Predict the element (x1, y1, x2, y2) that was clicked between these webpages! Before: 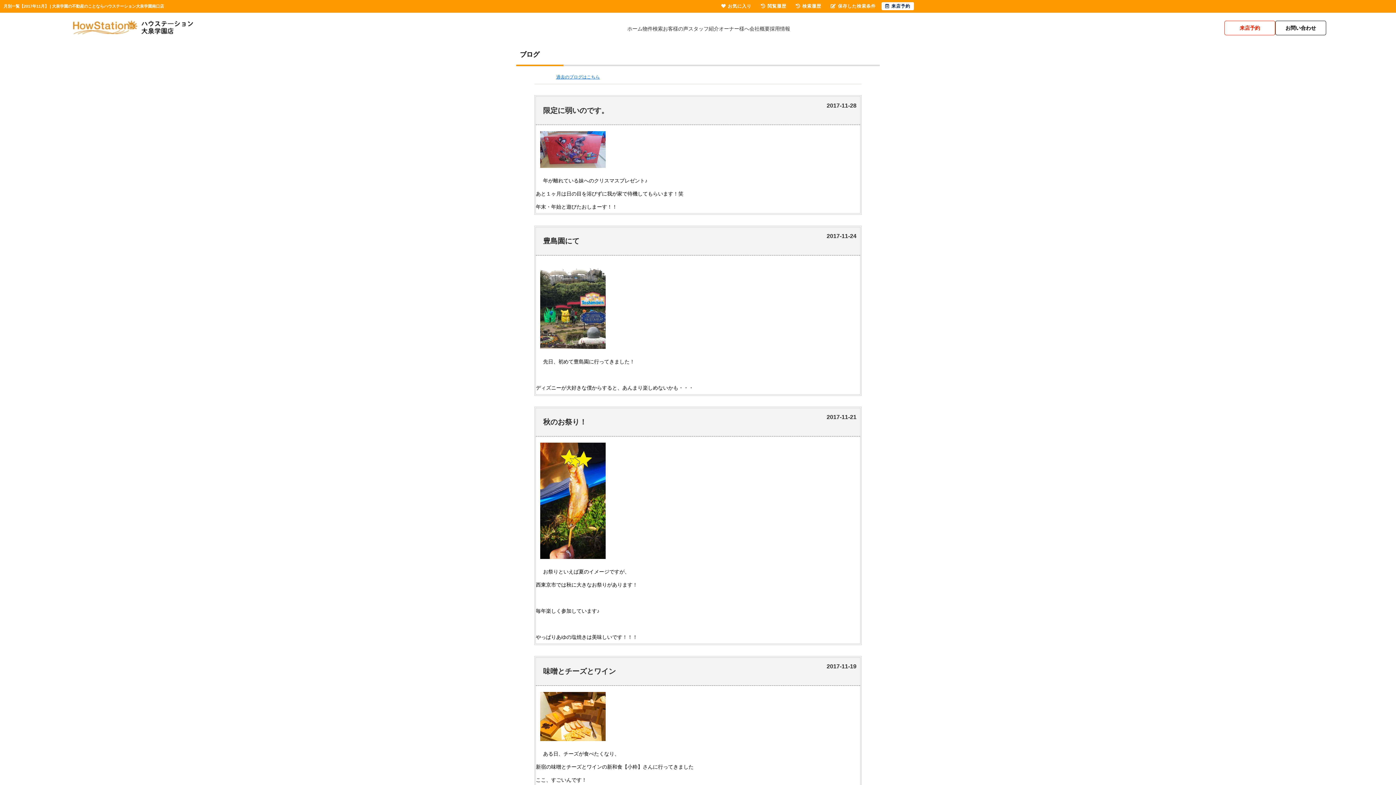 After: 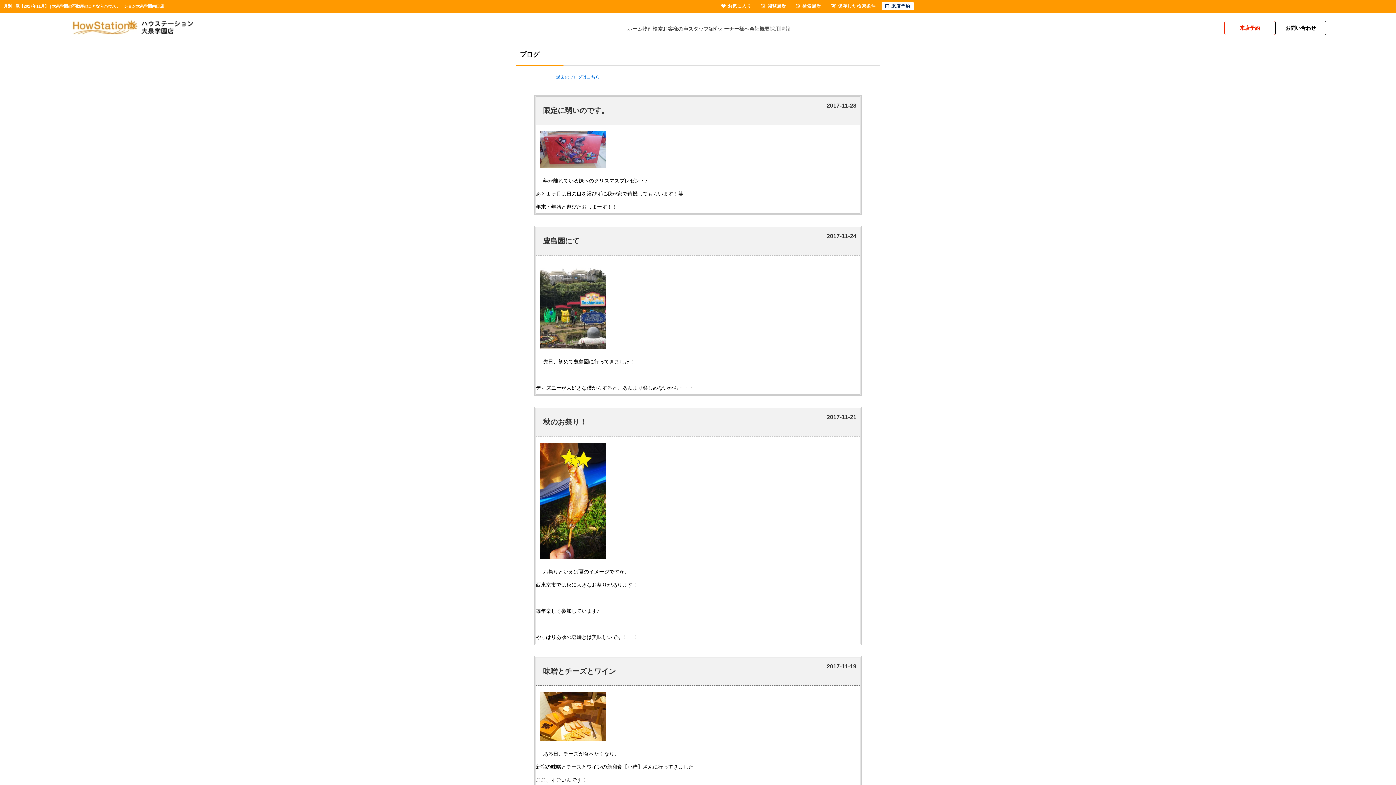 Action: bbox: (770, 25, 790, 31) label: 採用情報